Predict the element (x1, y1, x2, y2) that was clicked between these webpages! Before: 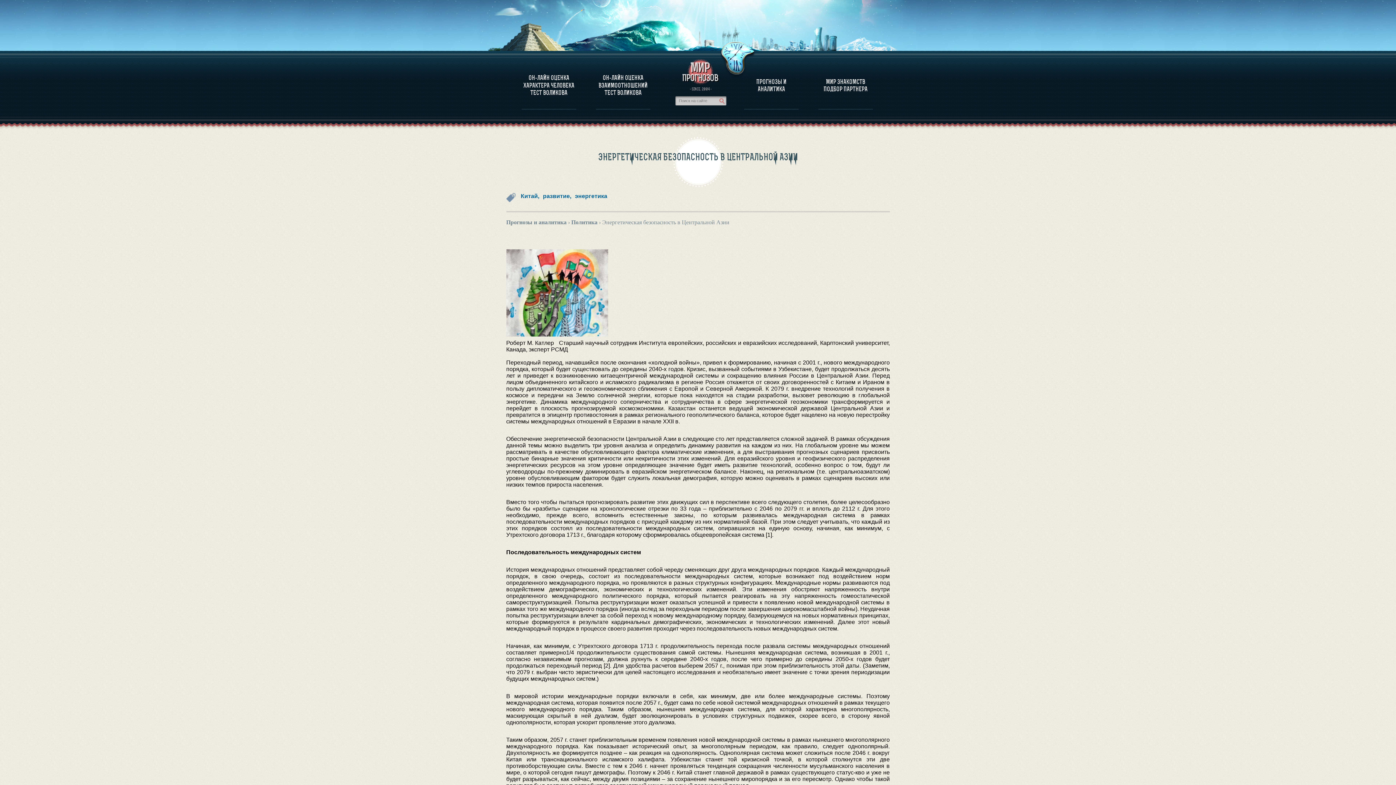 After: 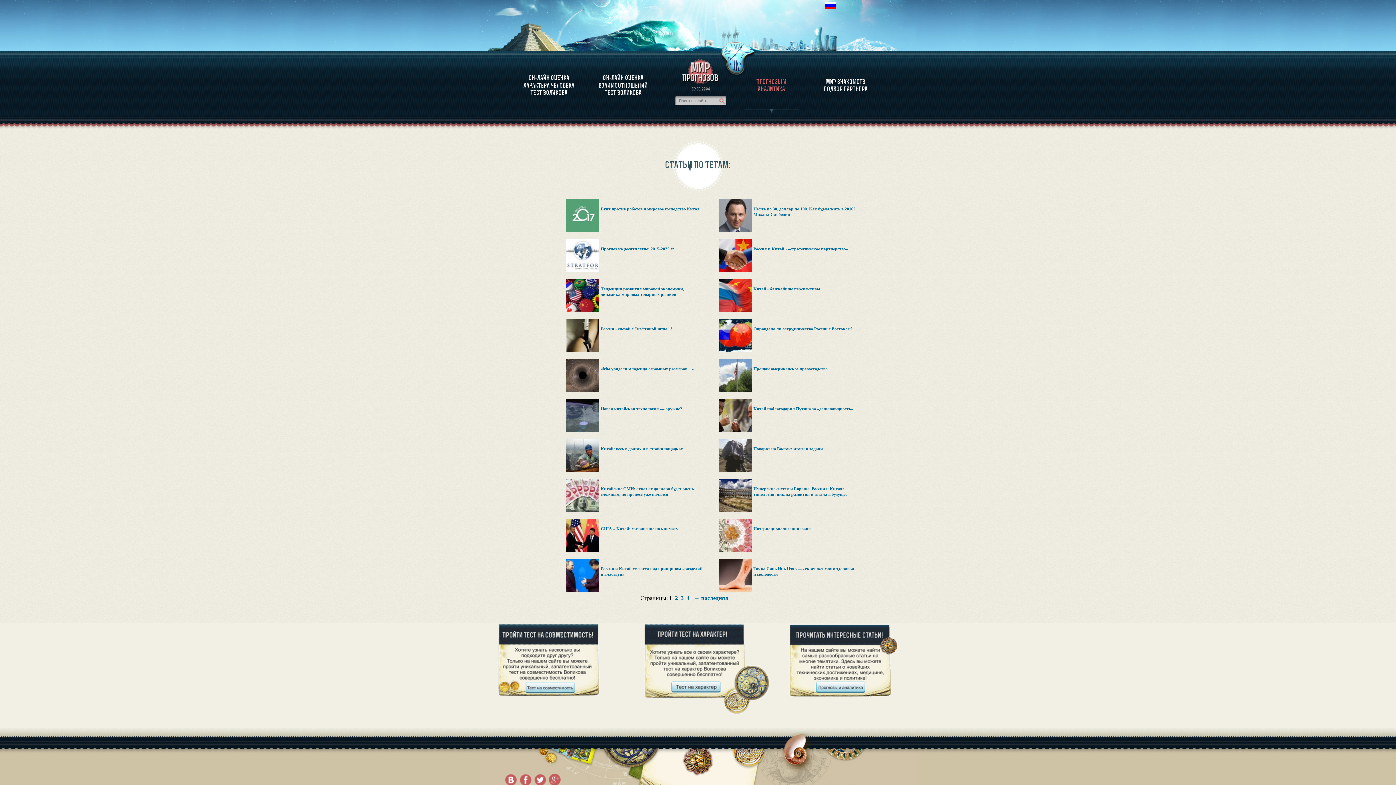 Action: bbox: (520, 193, 539, 199) label: Китай,